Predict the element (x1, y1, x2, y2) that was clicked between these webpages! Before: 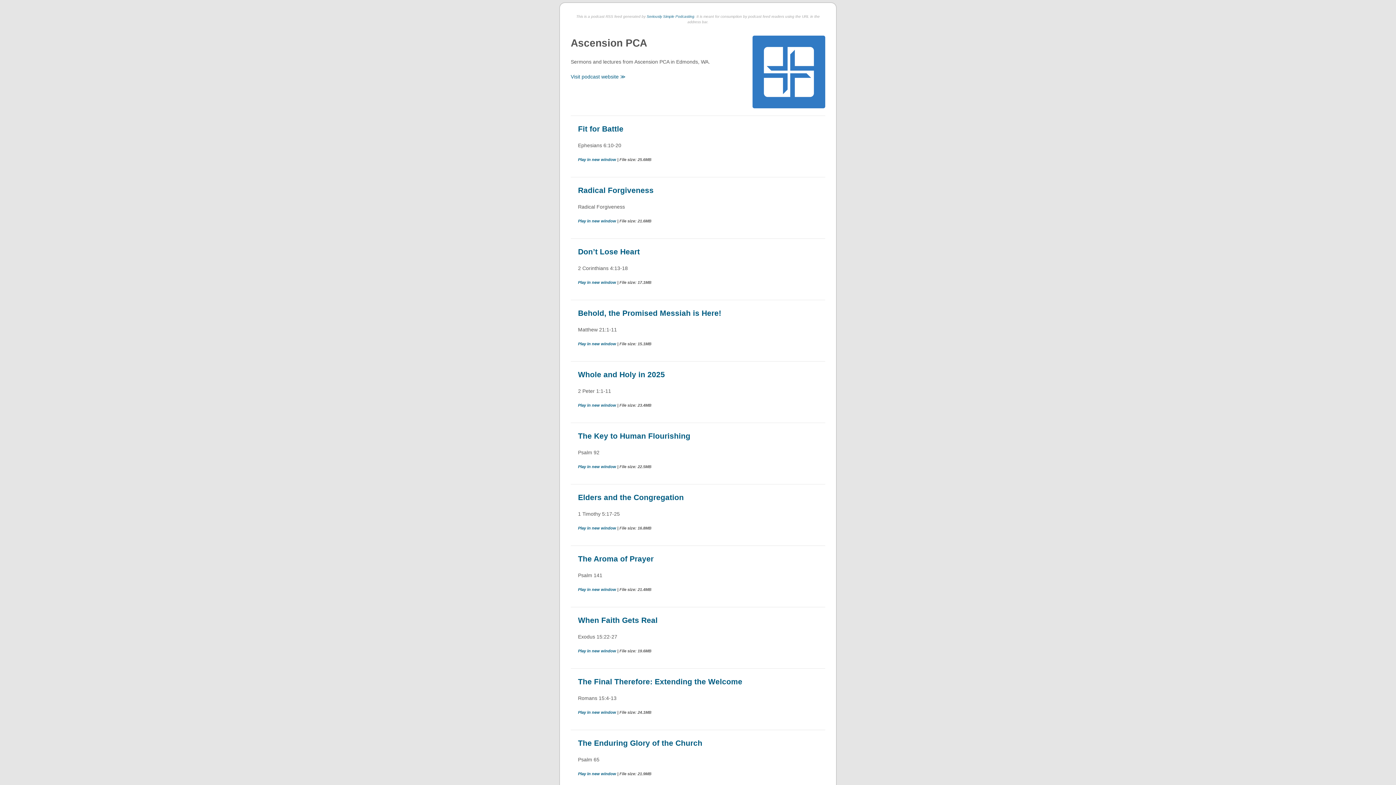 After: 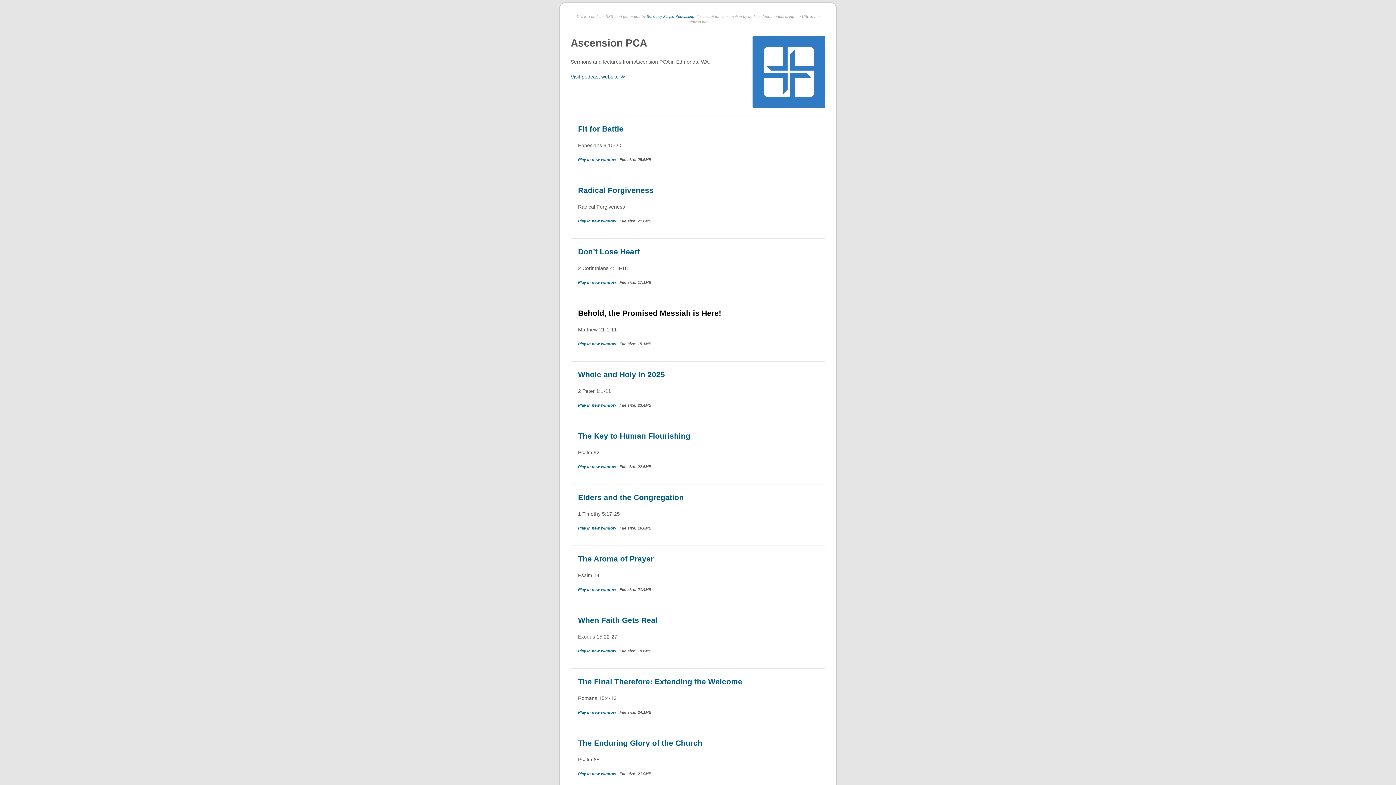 Action: bbox: (578, 309, 721, 317) label: Behold, the Promised Messiah is Here!